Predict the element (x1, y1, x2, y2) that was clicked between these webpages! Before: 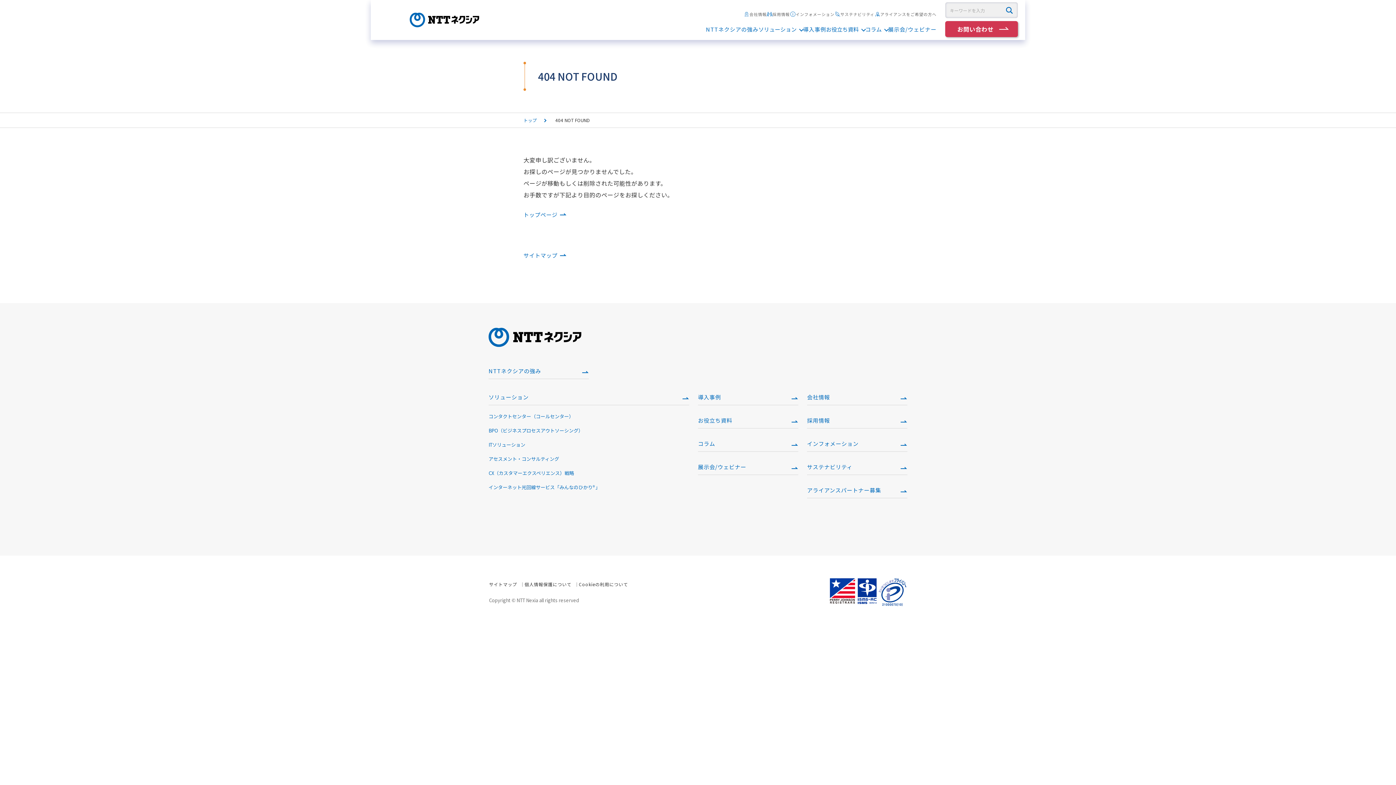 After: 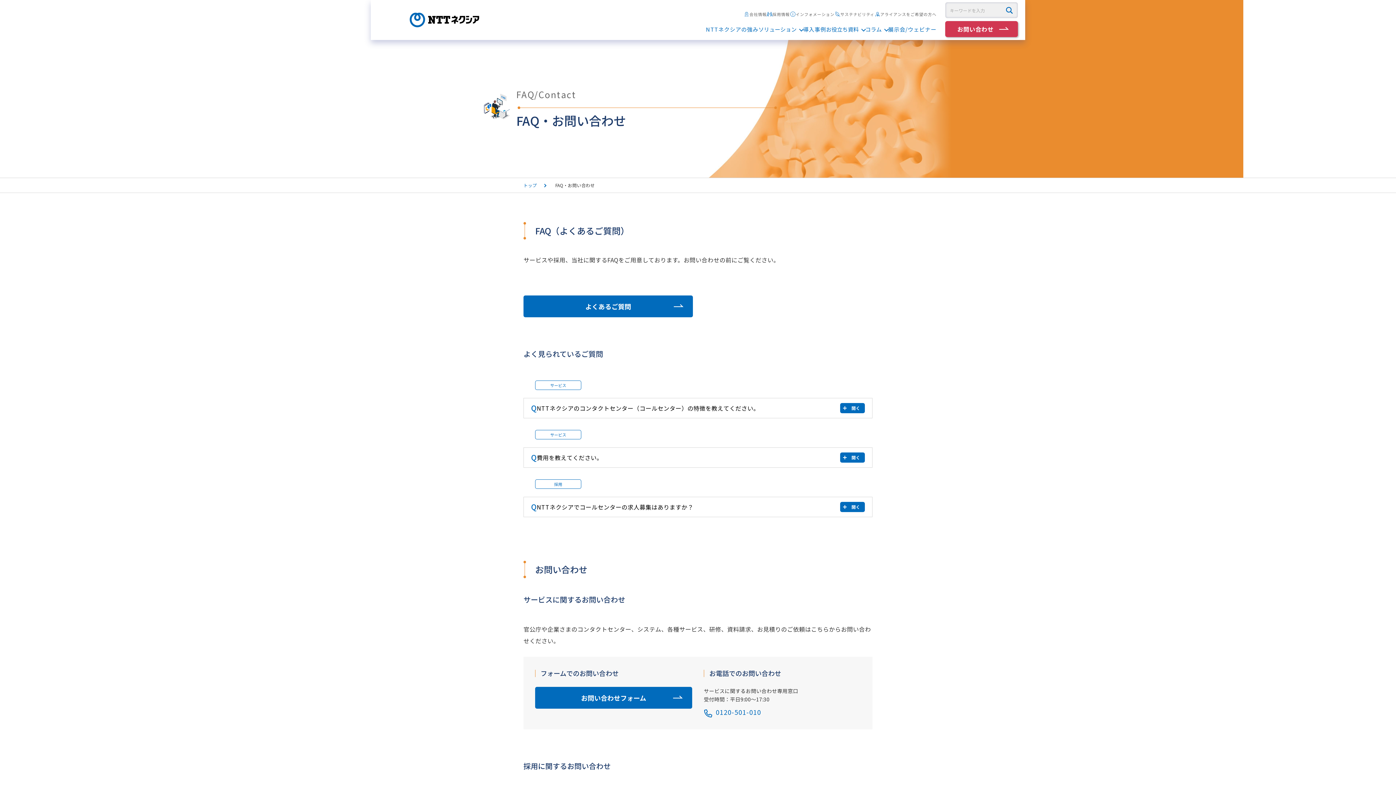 Action: label: お問い合わせ bbox: (945, 21, 1018, 37)